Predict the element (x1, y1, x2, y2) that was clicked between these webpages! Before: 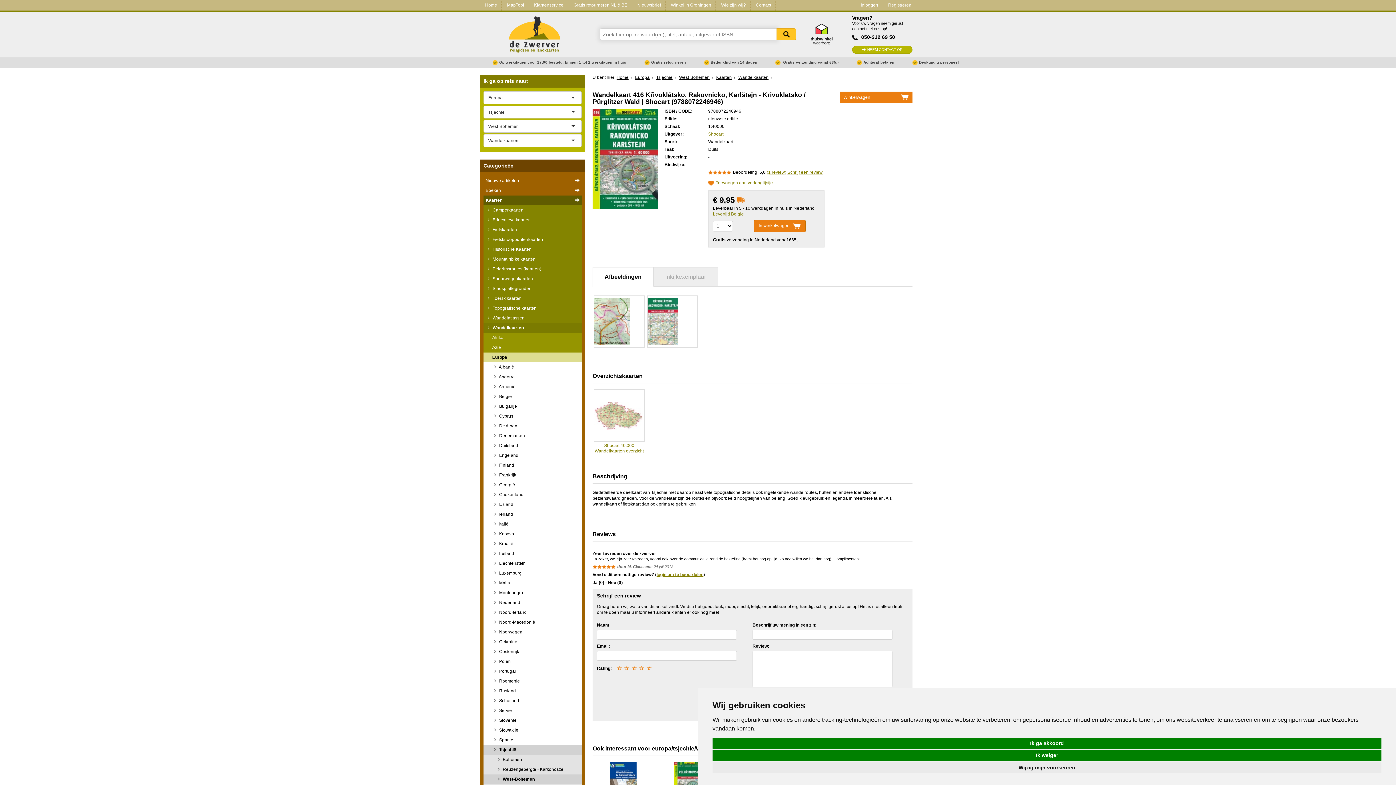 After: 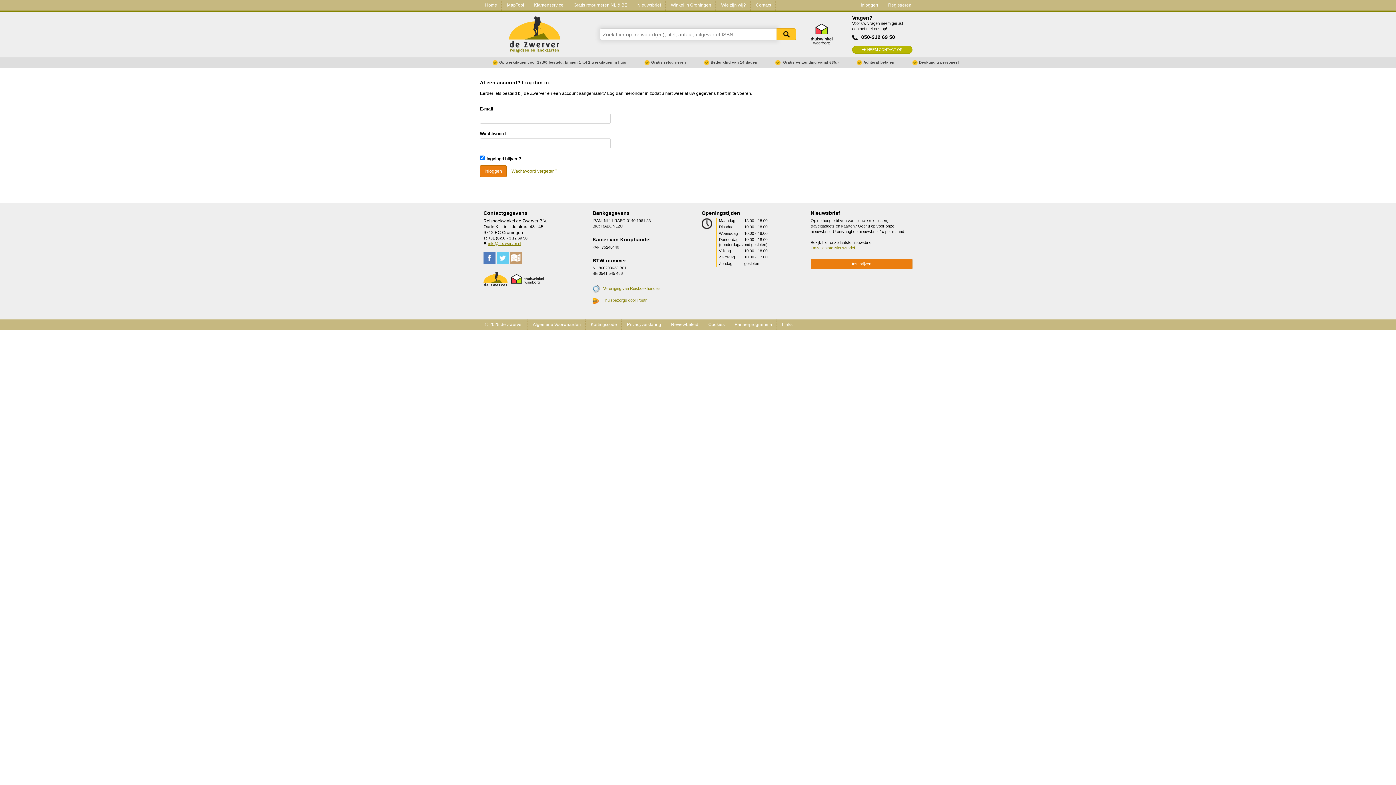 Action: label: Toevoegen aan verlanglijstje bbox: (708, 180, 773, 186)